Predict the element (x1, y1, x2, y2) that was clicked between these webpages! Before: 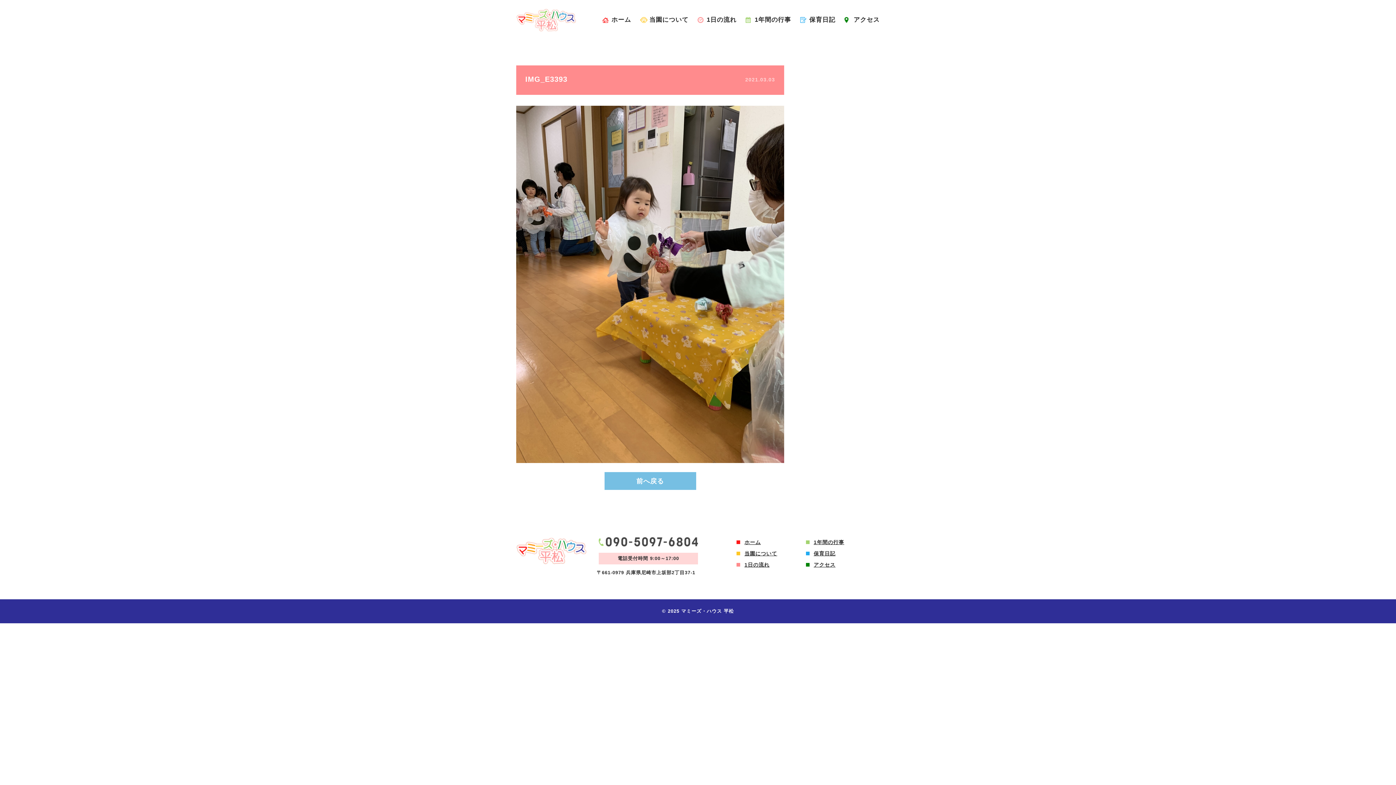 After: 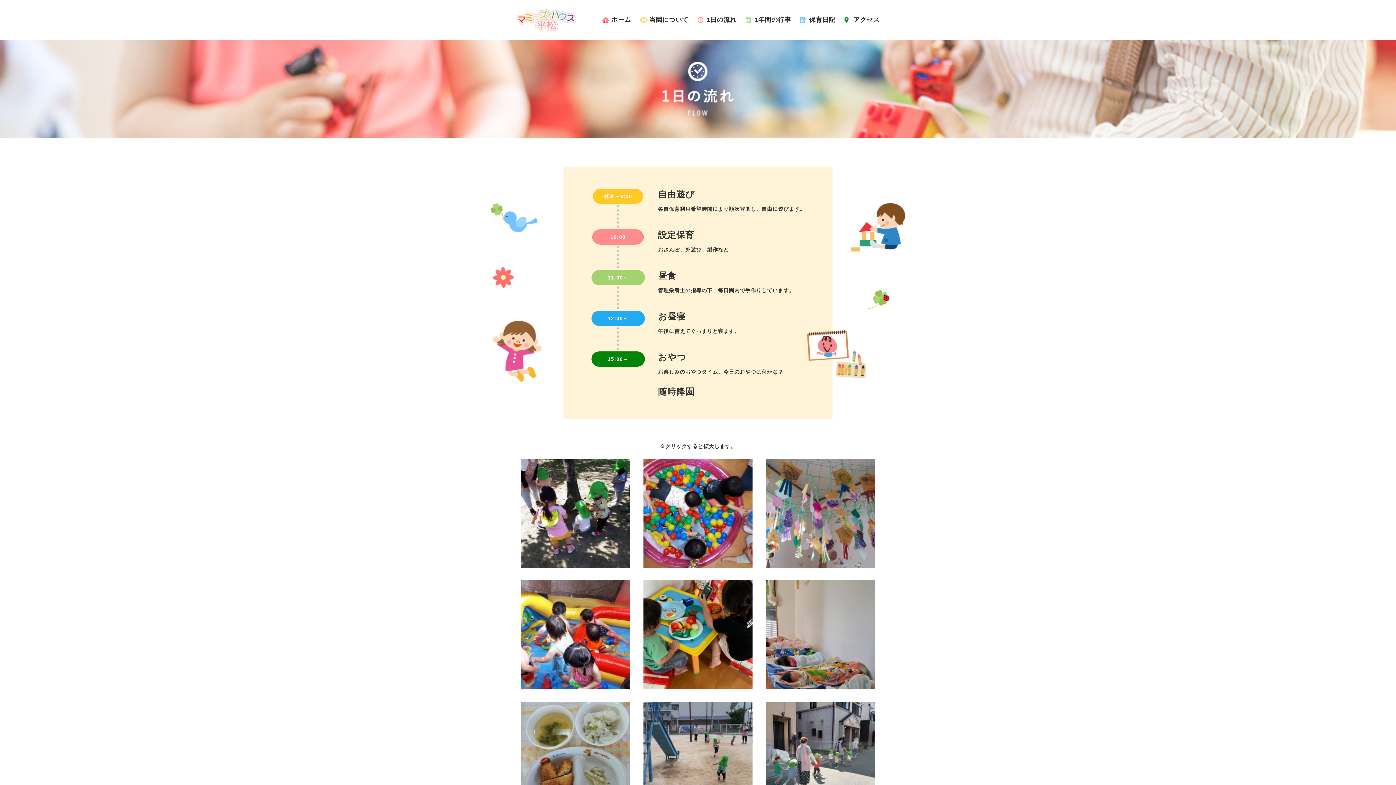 Action: bbox: (694, 15, 742, 24) label: 1日の流れ